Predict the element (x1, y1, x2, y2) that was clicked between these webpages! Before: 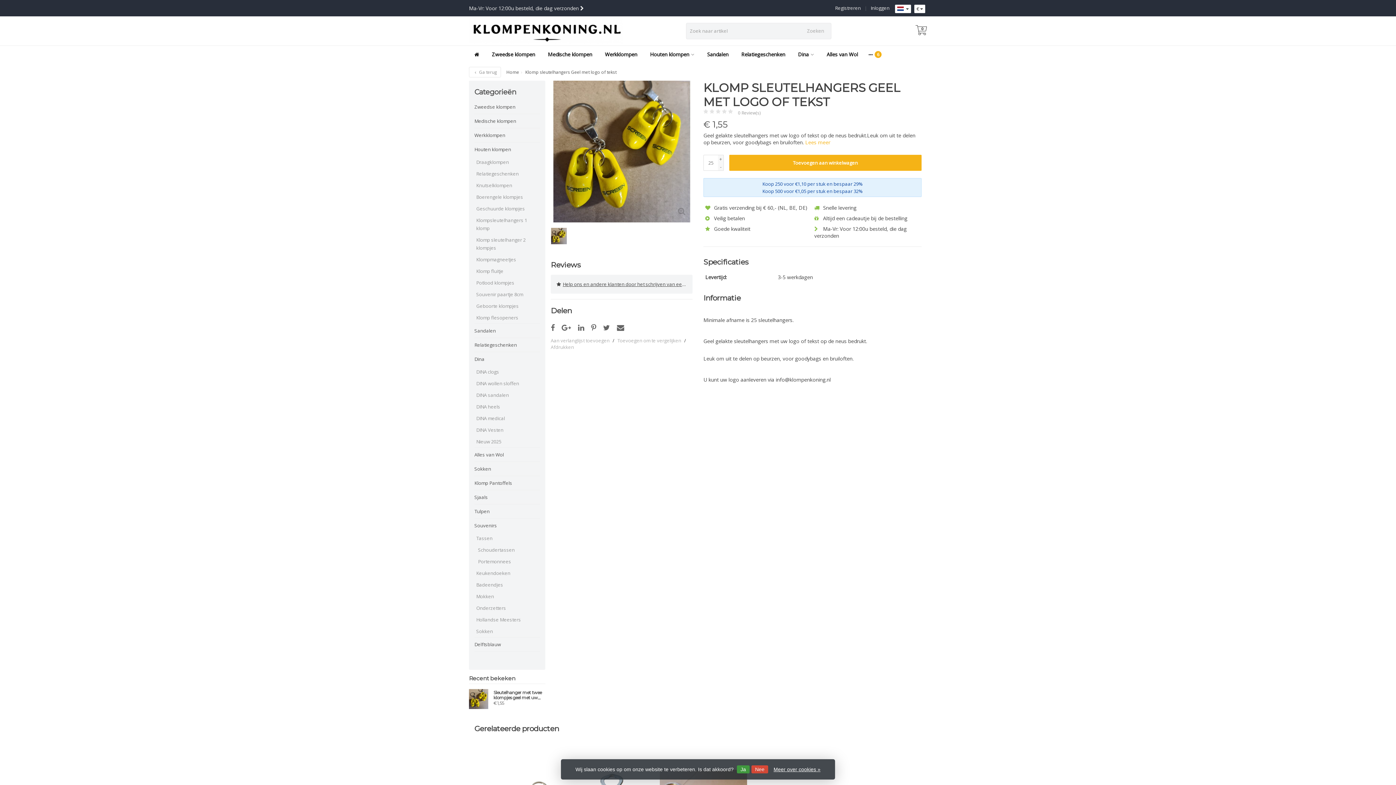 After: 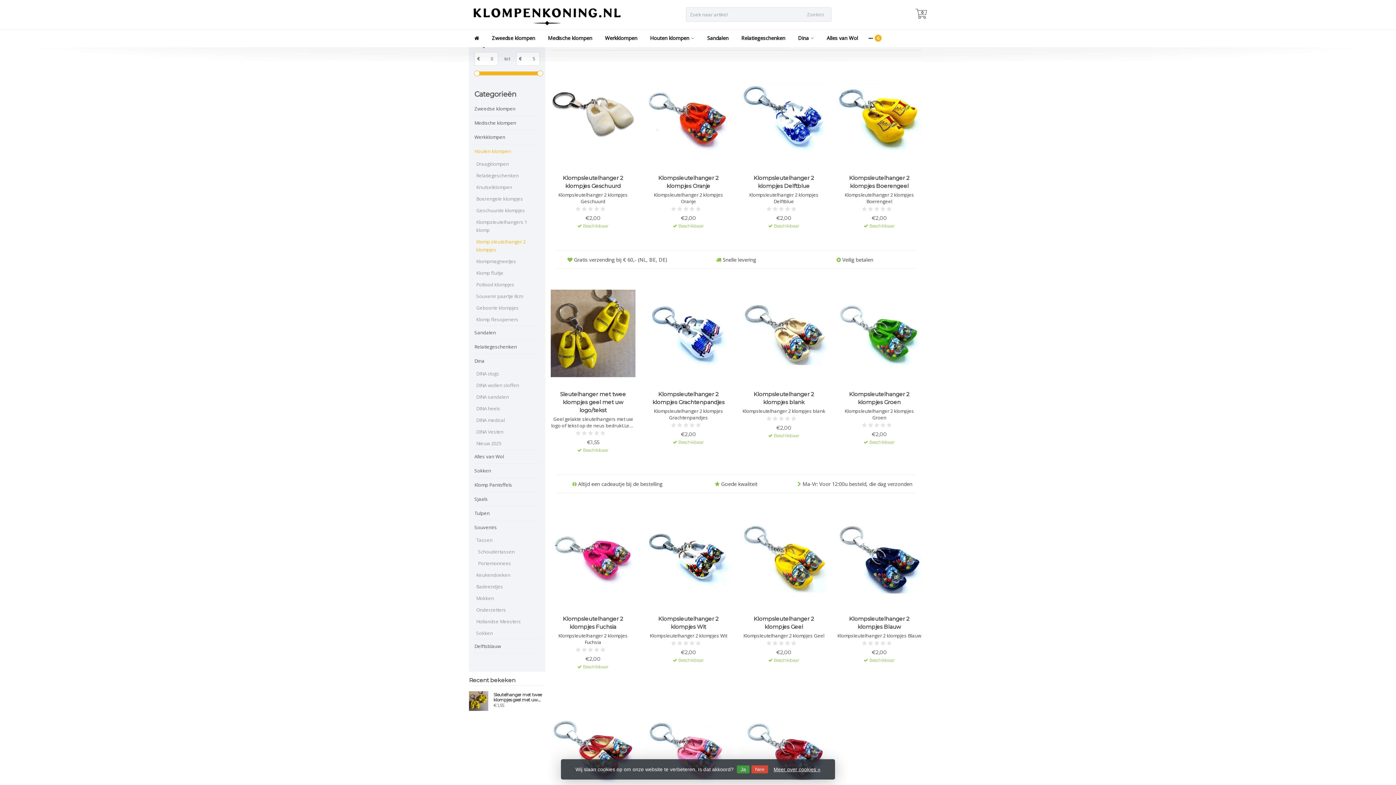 Action: label: Klomp sleutelhanger 2 klompjes bbox: (476, 234, 529, 253)